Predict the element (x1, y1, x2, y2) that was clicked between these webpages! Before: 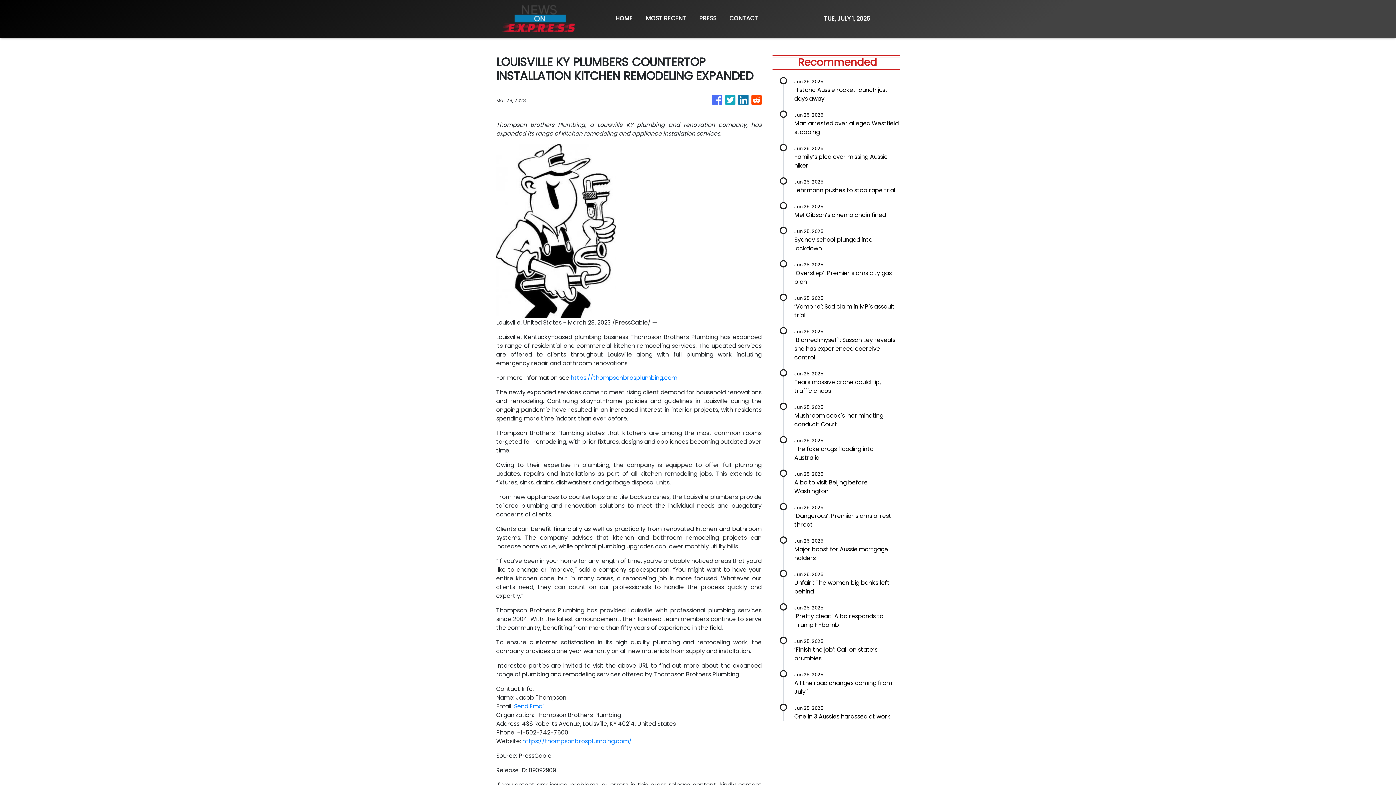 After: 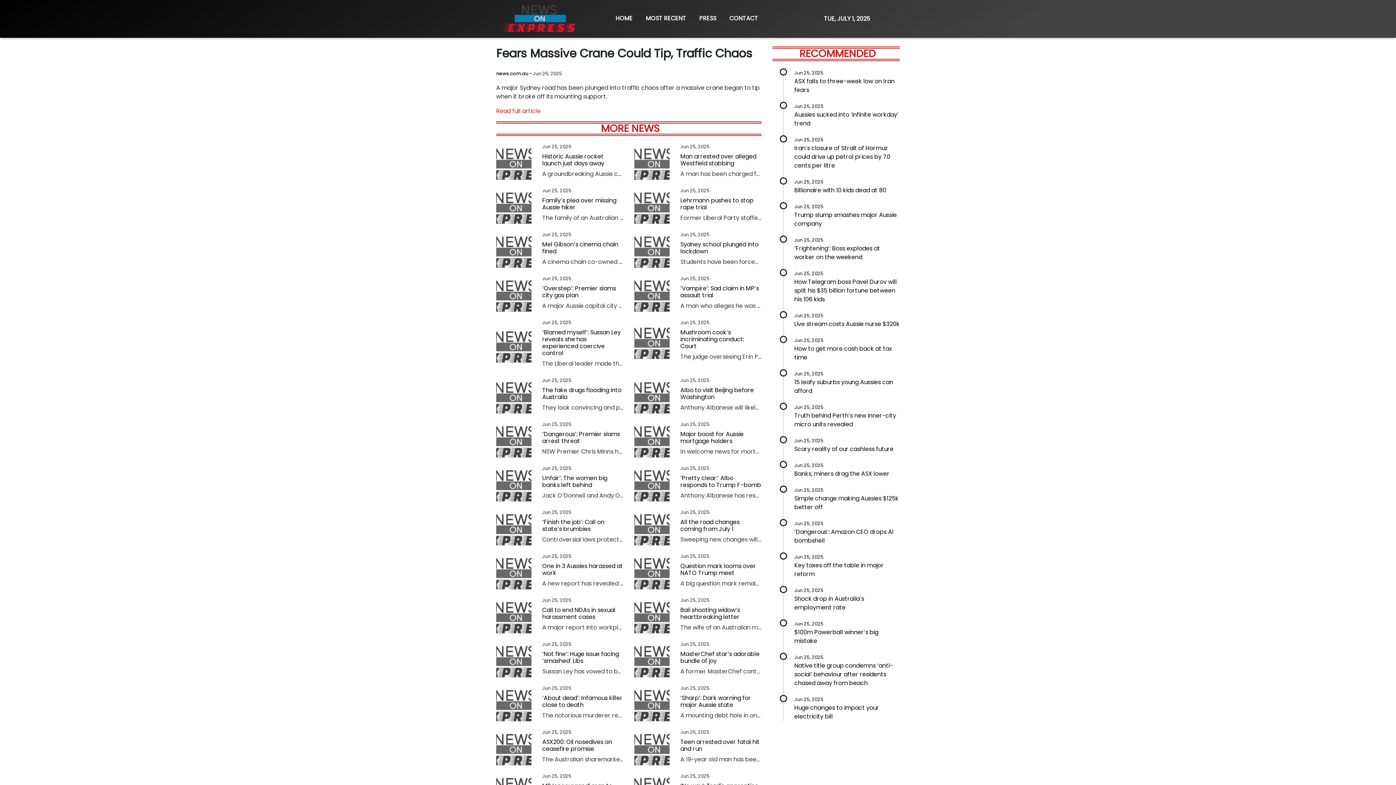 Action: bbox: (794, 369, 900, 395) label: Jun 25, 2025

Fears massive crane could tip, traffic chaos